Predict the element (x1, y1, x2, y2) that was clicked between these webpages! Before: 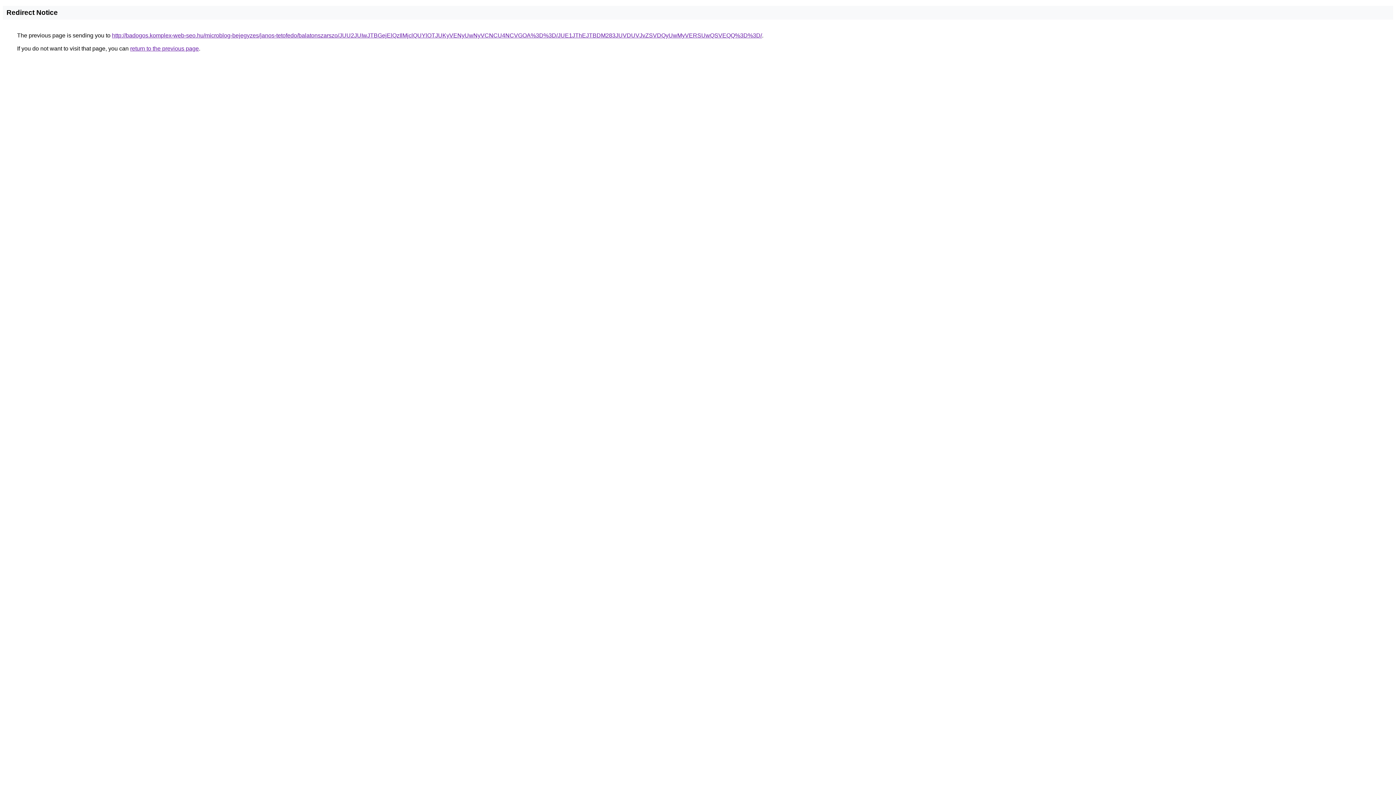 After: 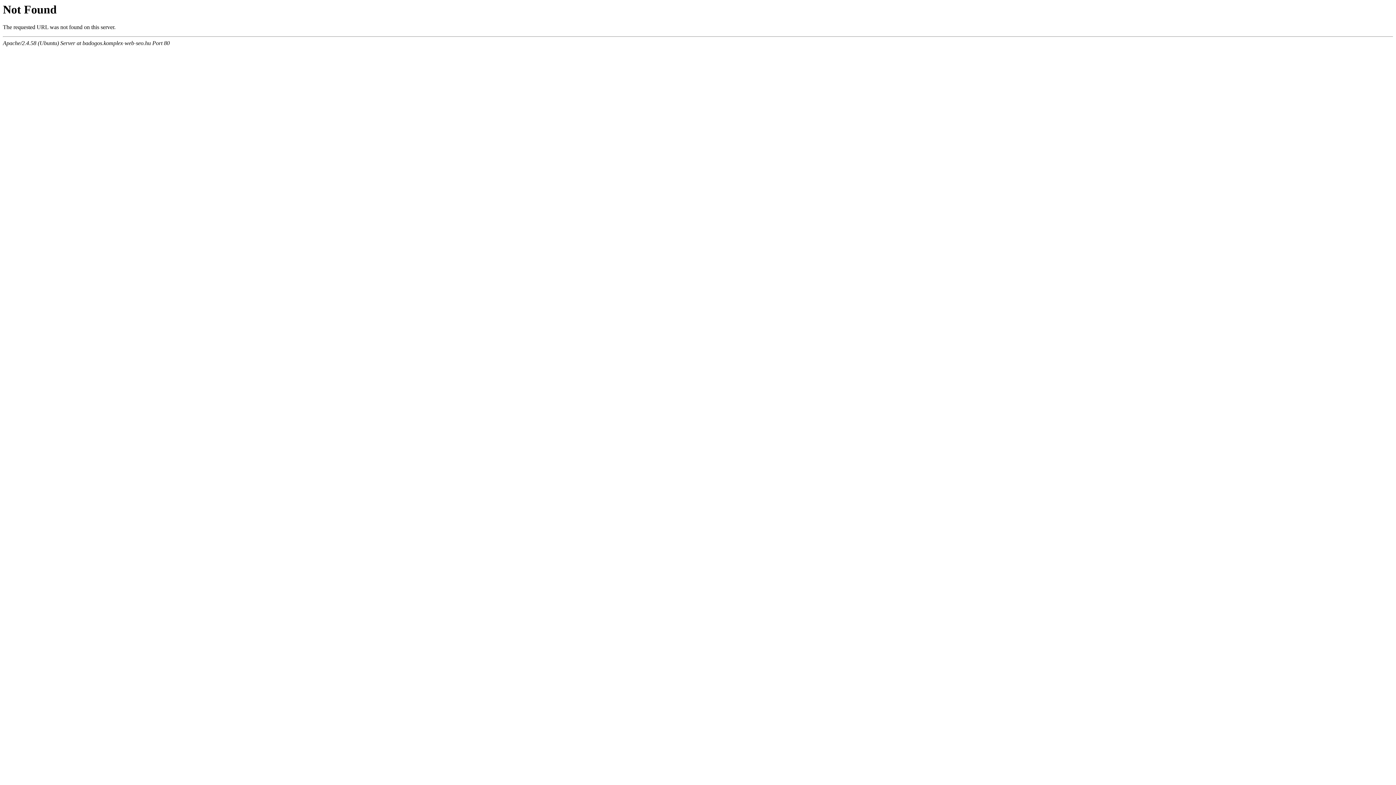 Action: bbox: (112, 32, 762, 38) label: http://badogos.komplex-web-seo.hu/microblog-bejegyzes/janos-tetofedo/balatonszarszo/JUU2JUIwJTBGejElQzIlMjclQUYlOTJUKyVENyUwNyVCNCU4NCVGOA%3D%3D/JUE1JThEJTBDM283JUVDUVJvZSVDQyUwMyVERSUwQSVEQQ%3D%3D/